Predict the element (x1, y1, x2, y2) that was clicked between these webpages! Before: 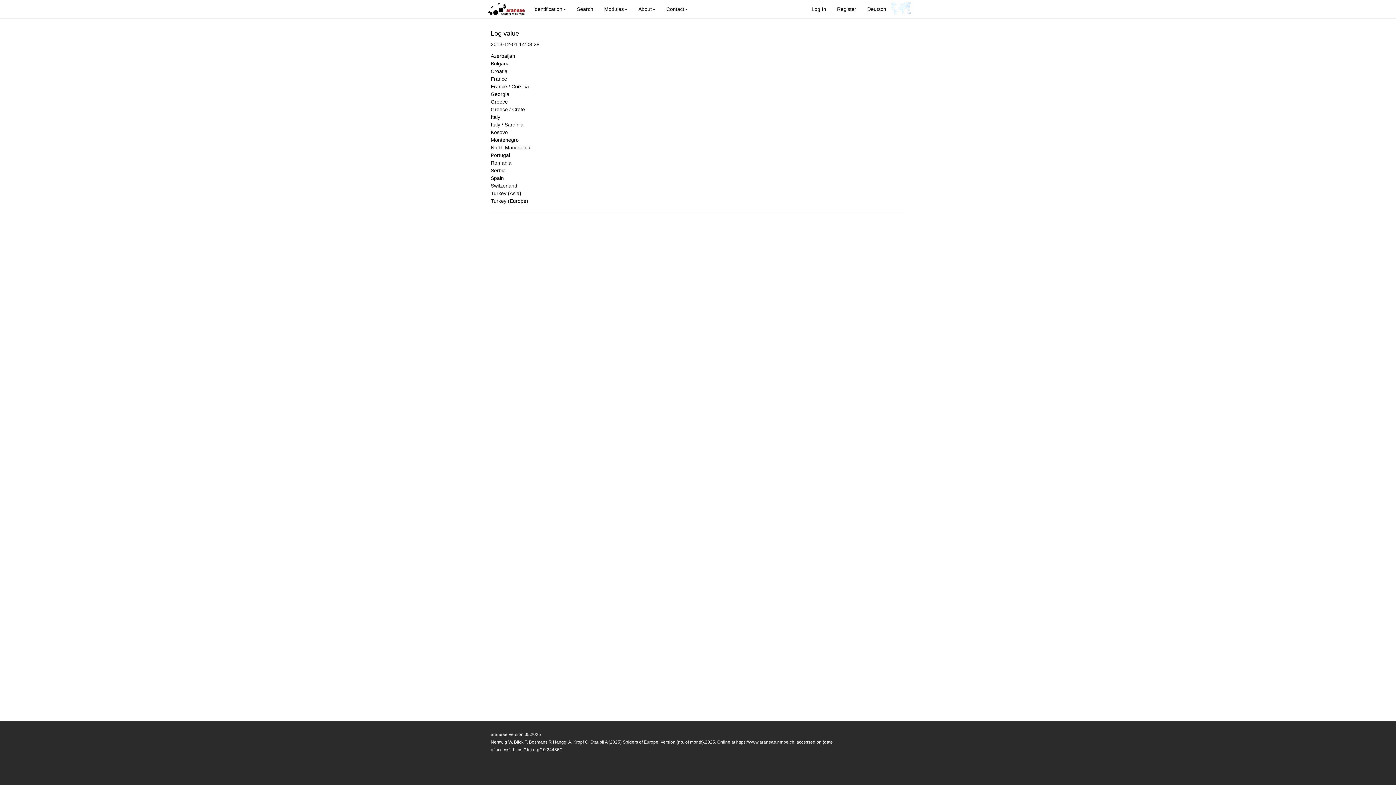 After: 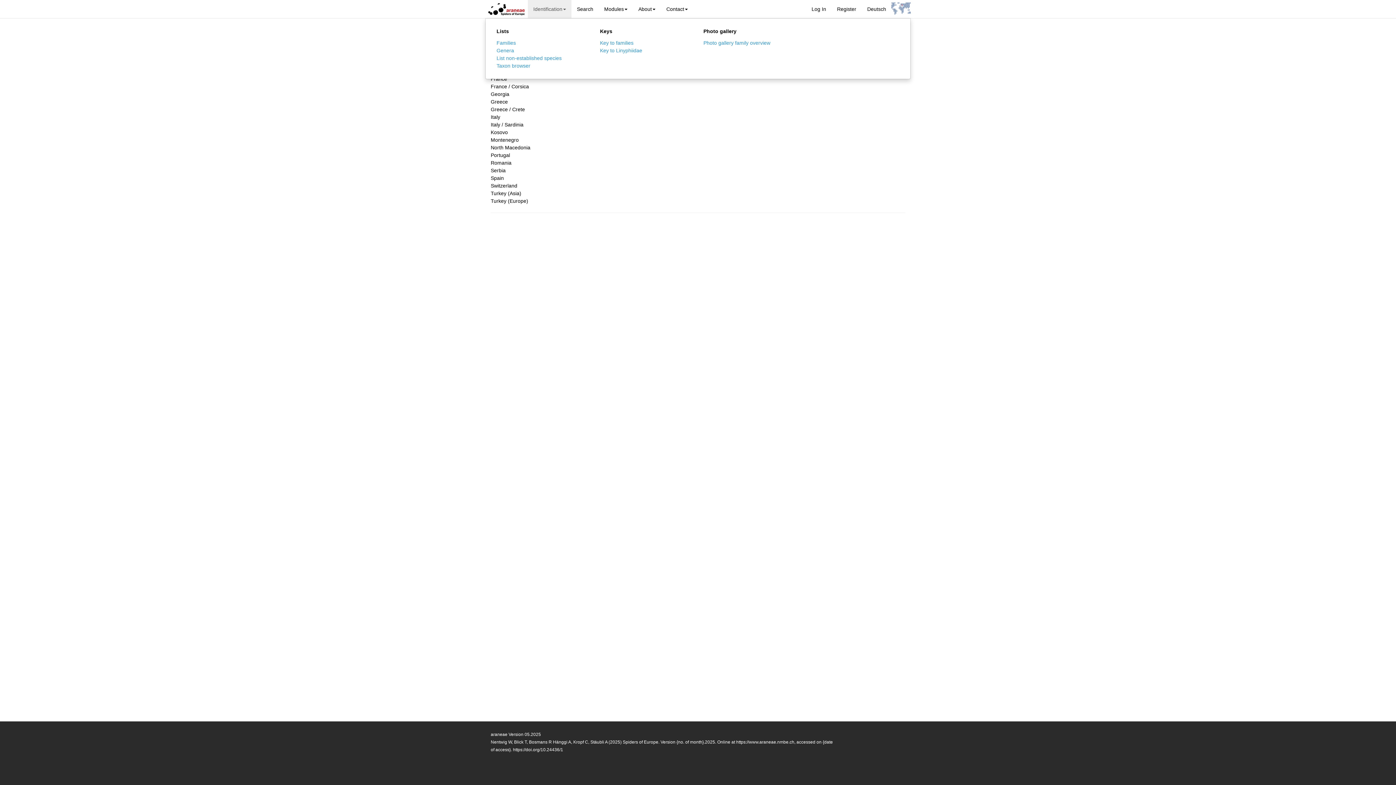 Action: label: Identification bbox: (528, 0, 571, 18)